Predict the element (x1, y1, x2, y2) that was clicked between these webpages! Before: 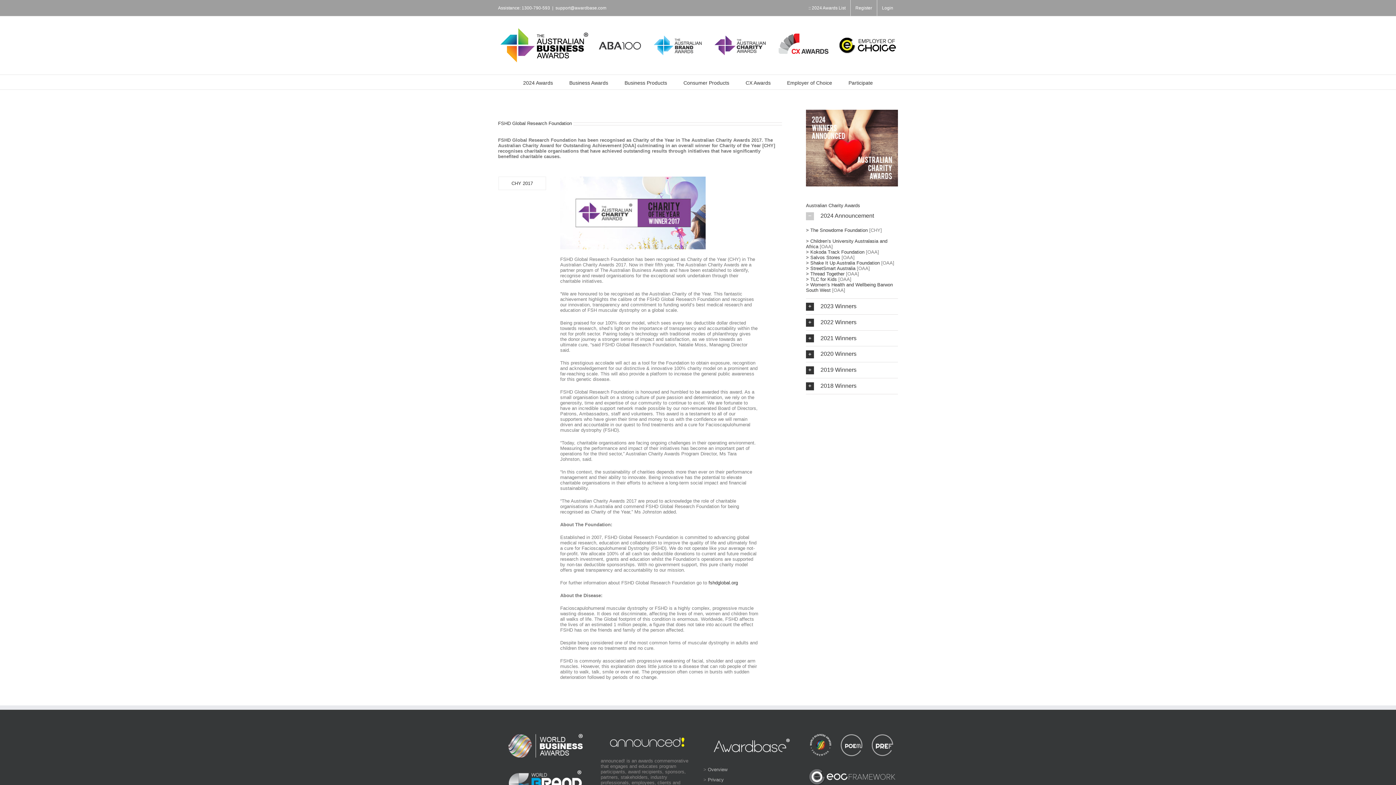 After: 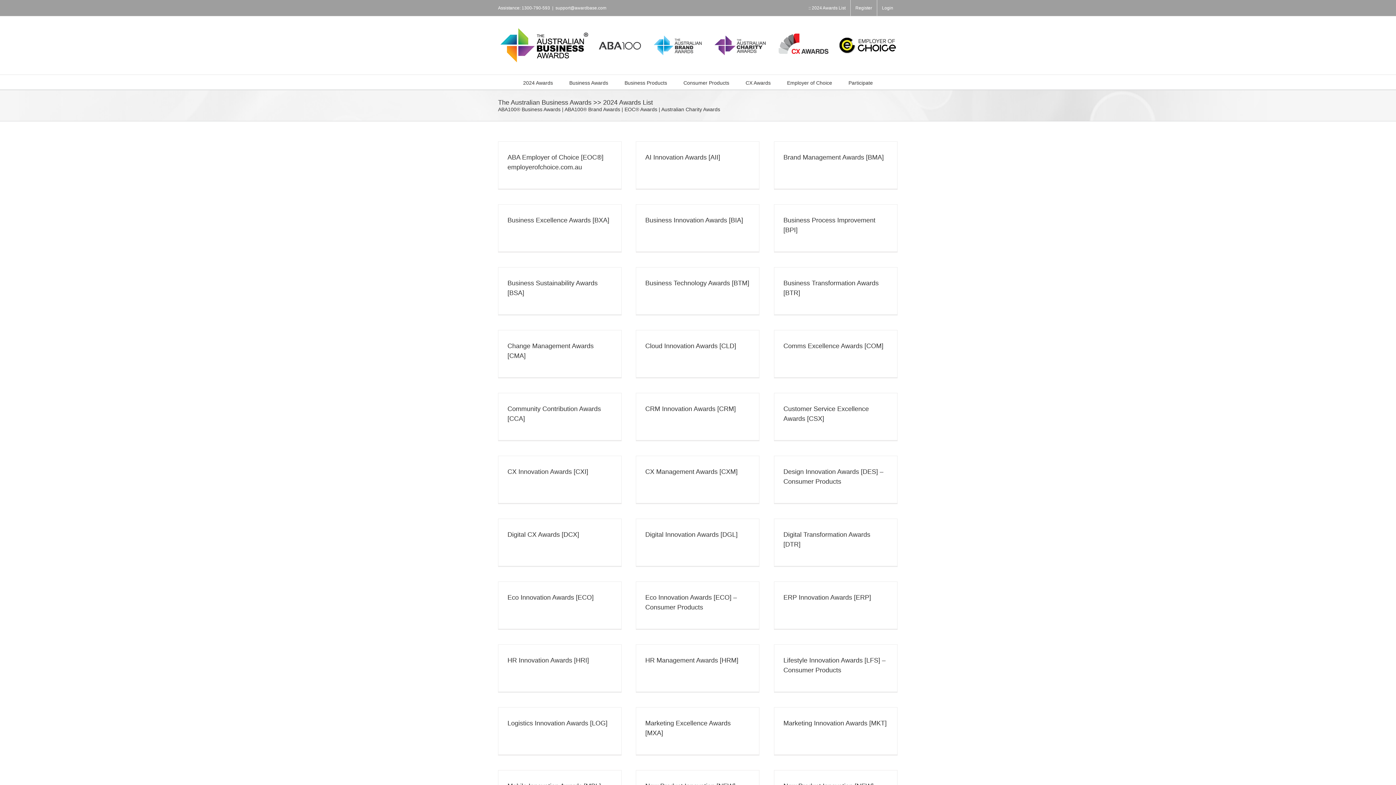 Action: bbox: (804, 0, 850, 16) label: :: 2024 Awards List